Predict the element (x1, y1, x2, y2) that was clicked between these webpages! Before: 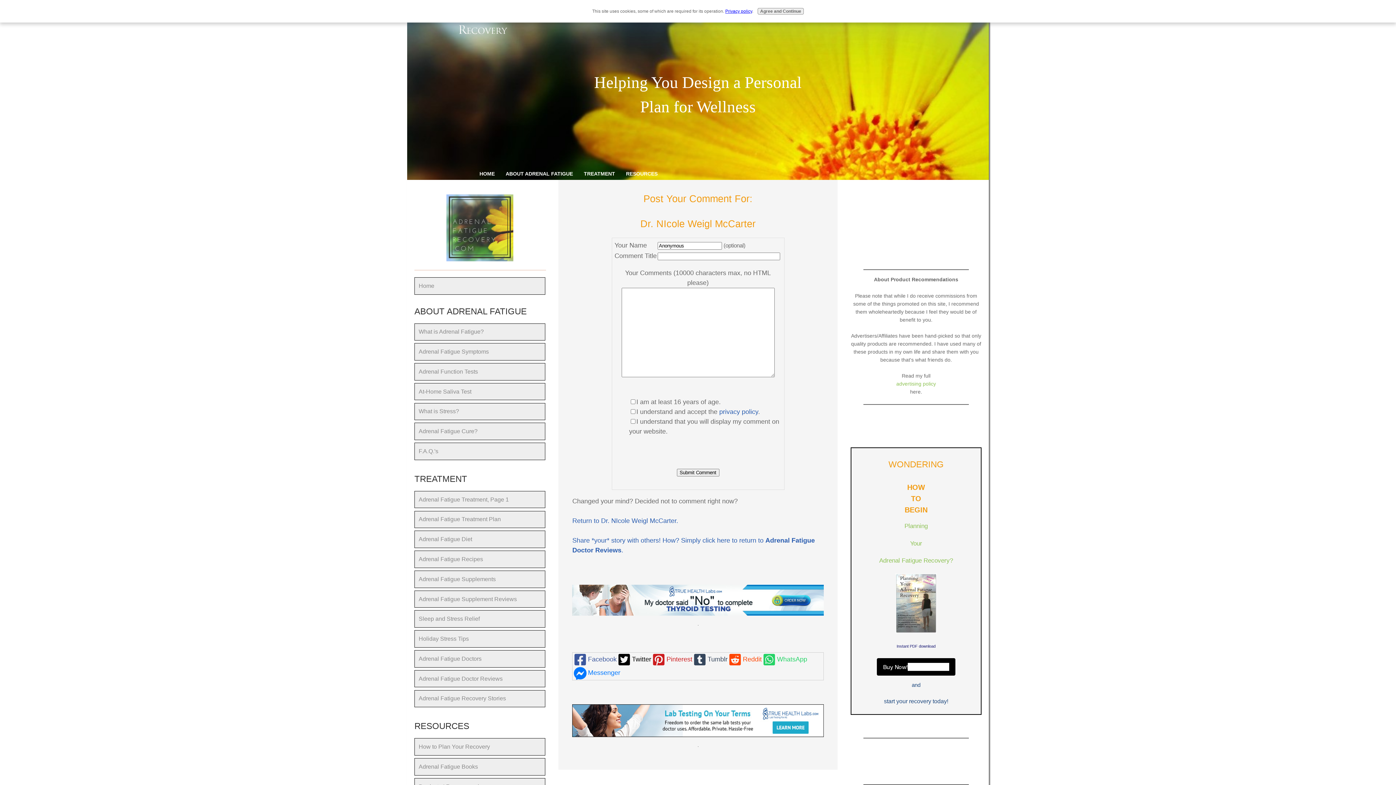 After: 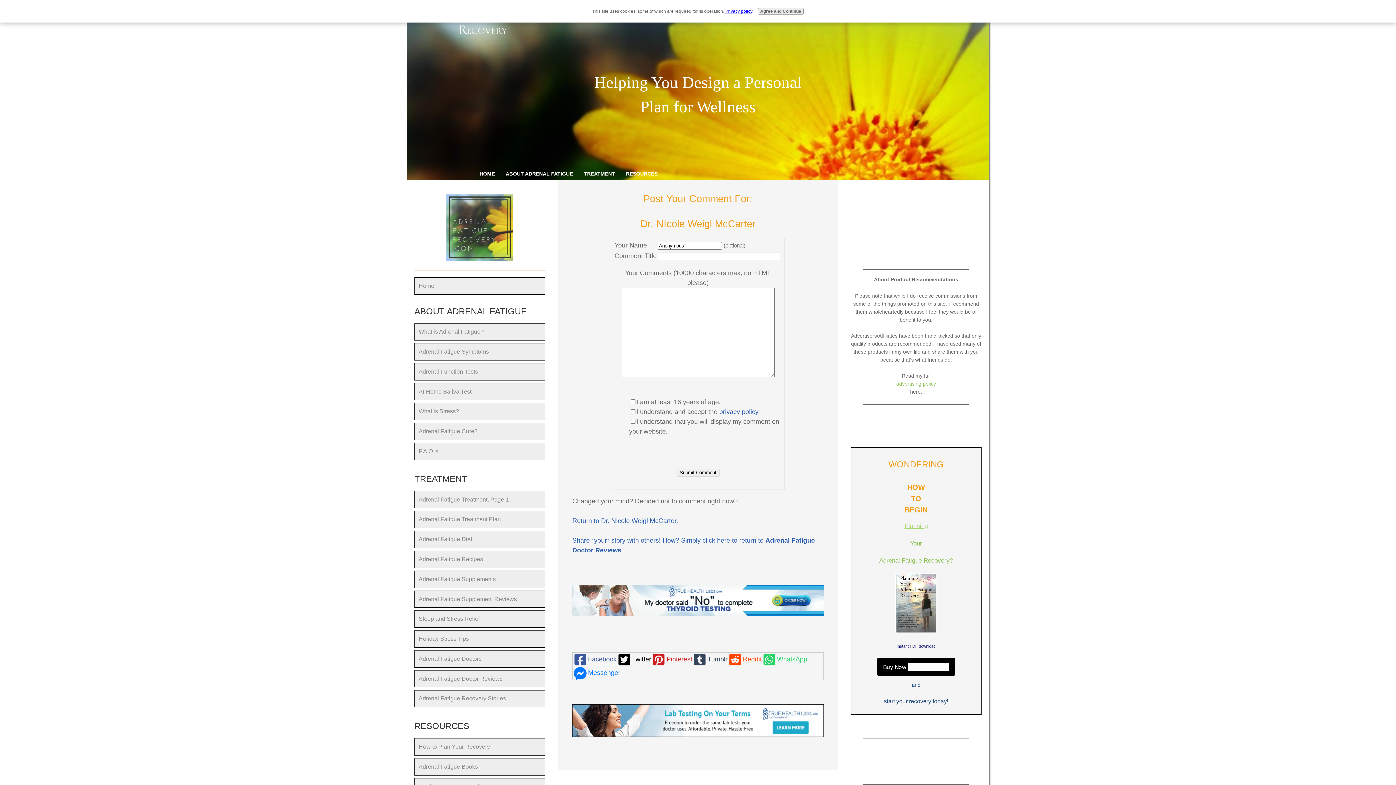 Action: label: Planning bbox: (904, 523, 928, 529)